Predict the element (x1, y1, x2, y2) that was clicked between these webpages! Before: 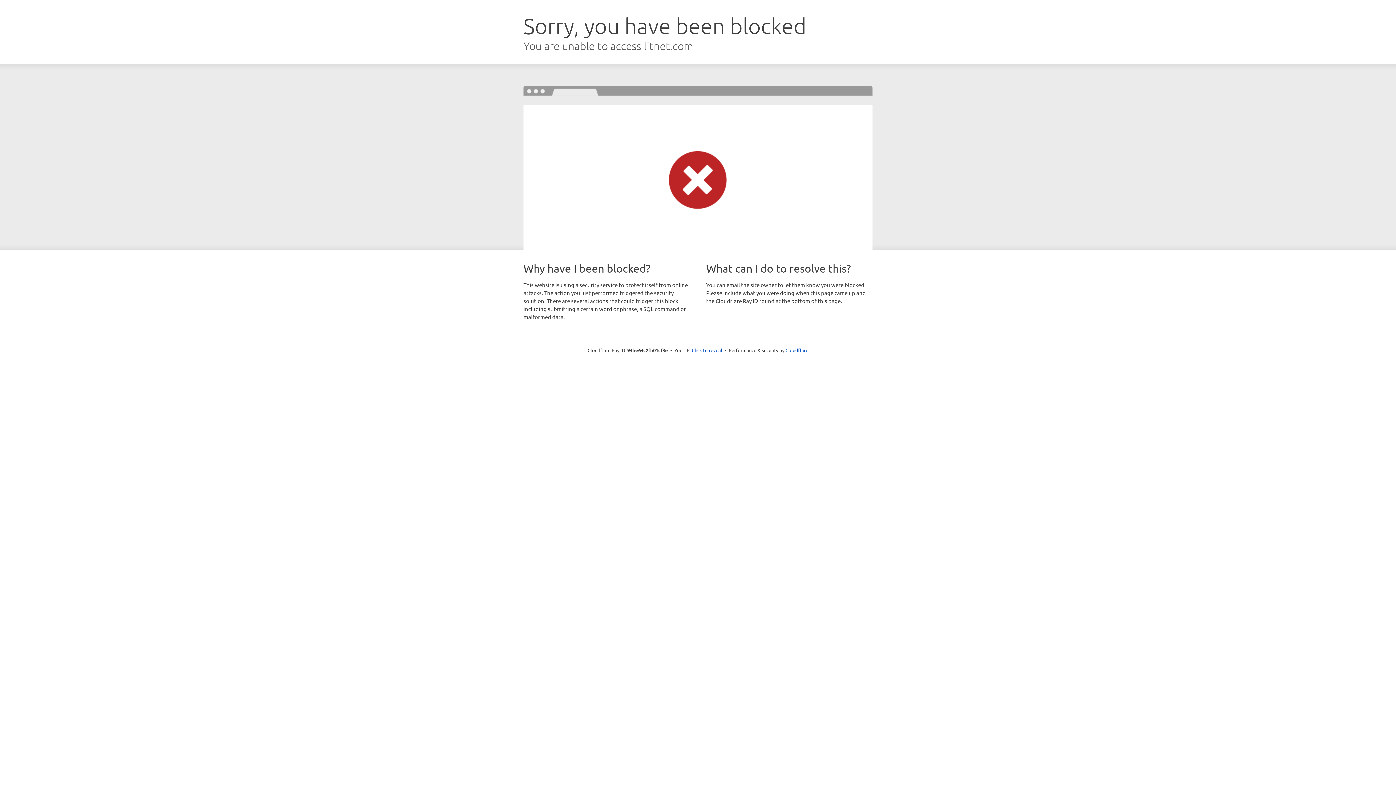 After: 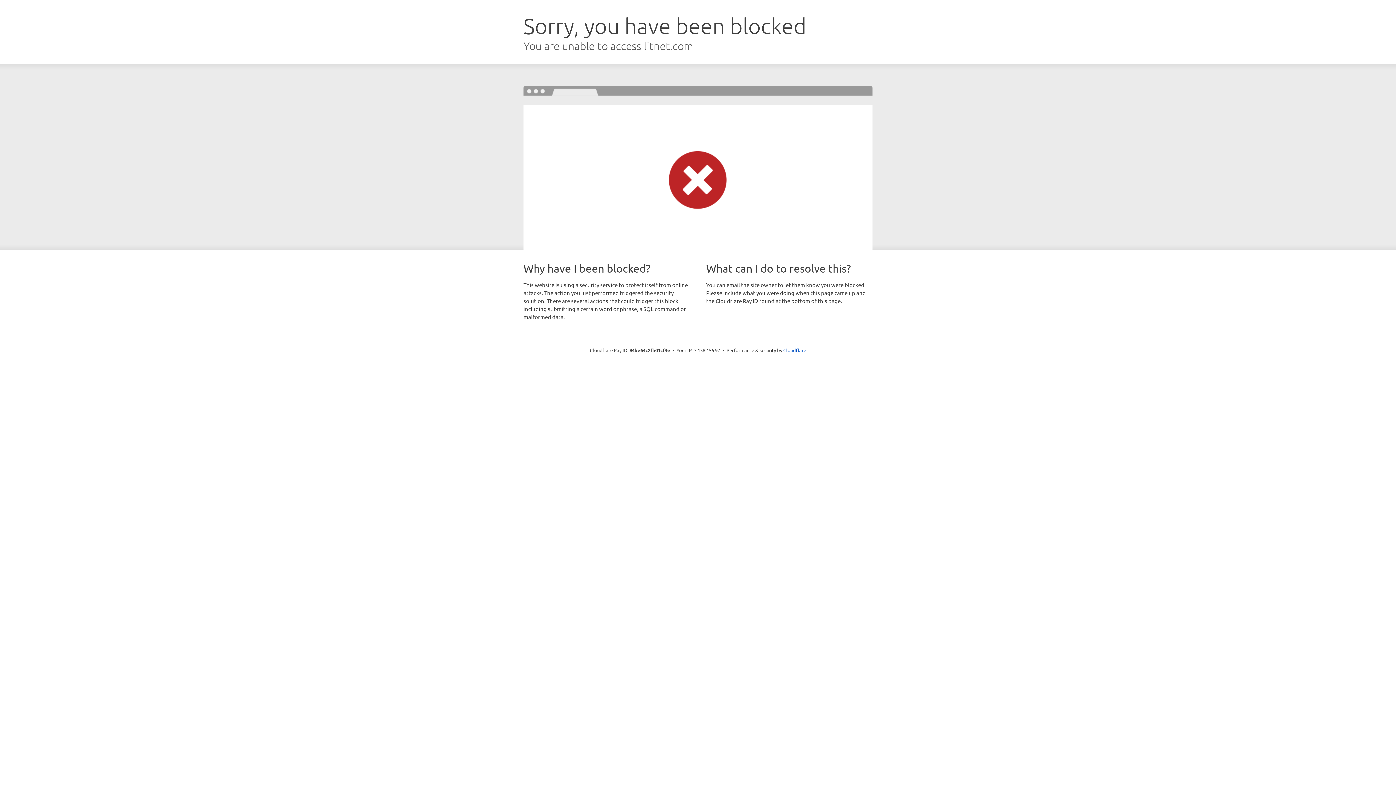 Action: bbox: (692, 346, 722, 353) label: Click to reveal